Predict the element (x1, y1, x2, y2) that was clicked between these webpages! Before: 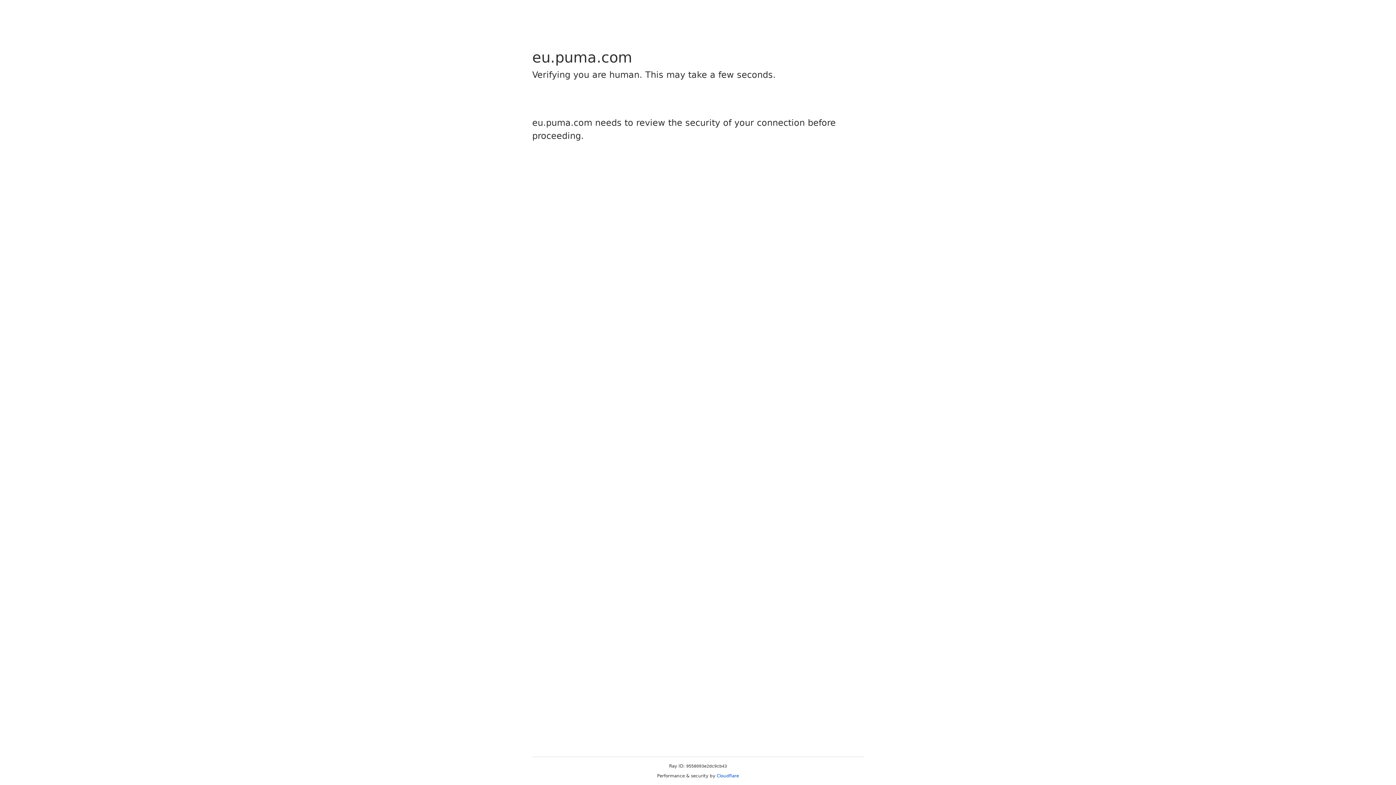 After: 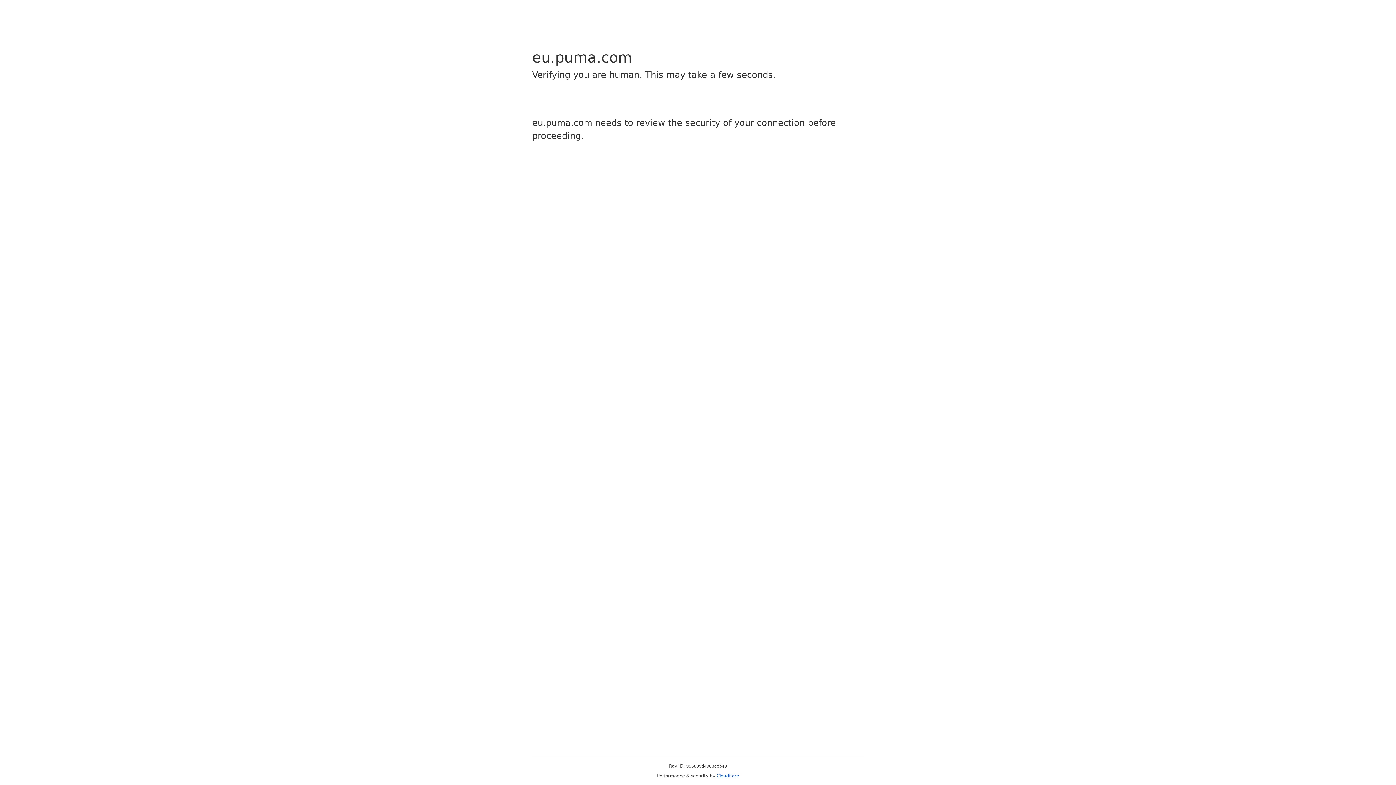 Action: bbox: (716, 773, 739, 778) label: Cloudflare